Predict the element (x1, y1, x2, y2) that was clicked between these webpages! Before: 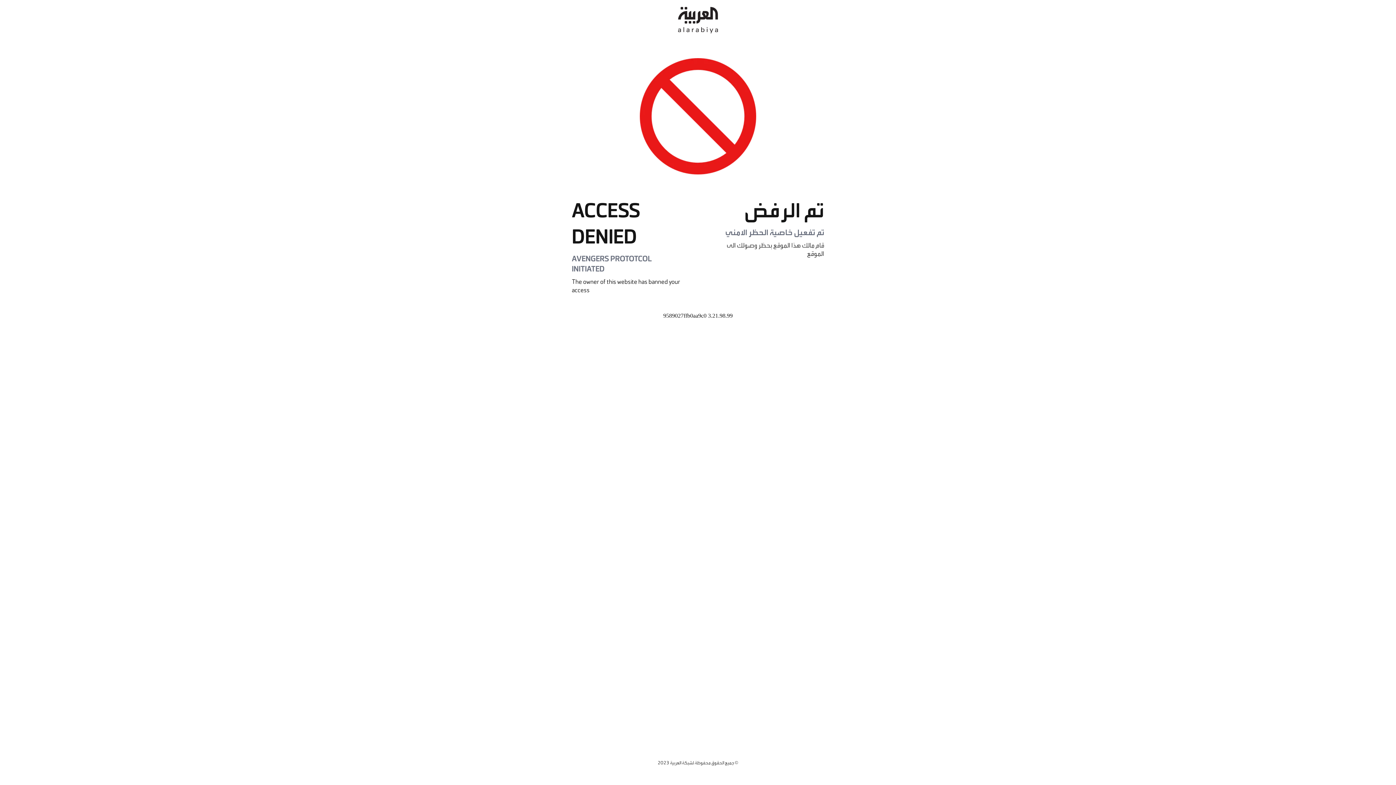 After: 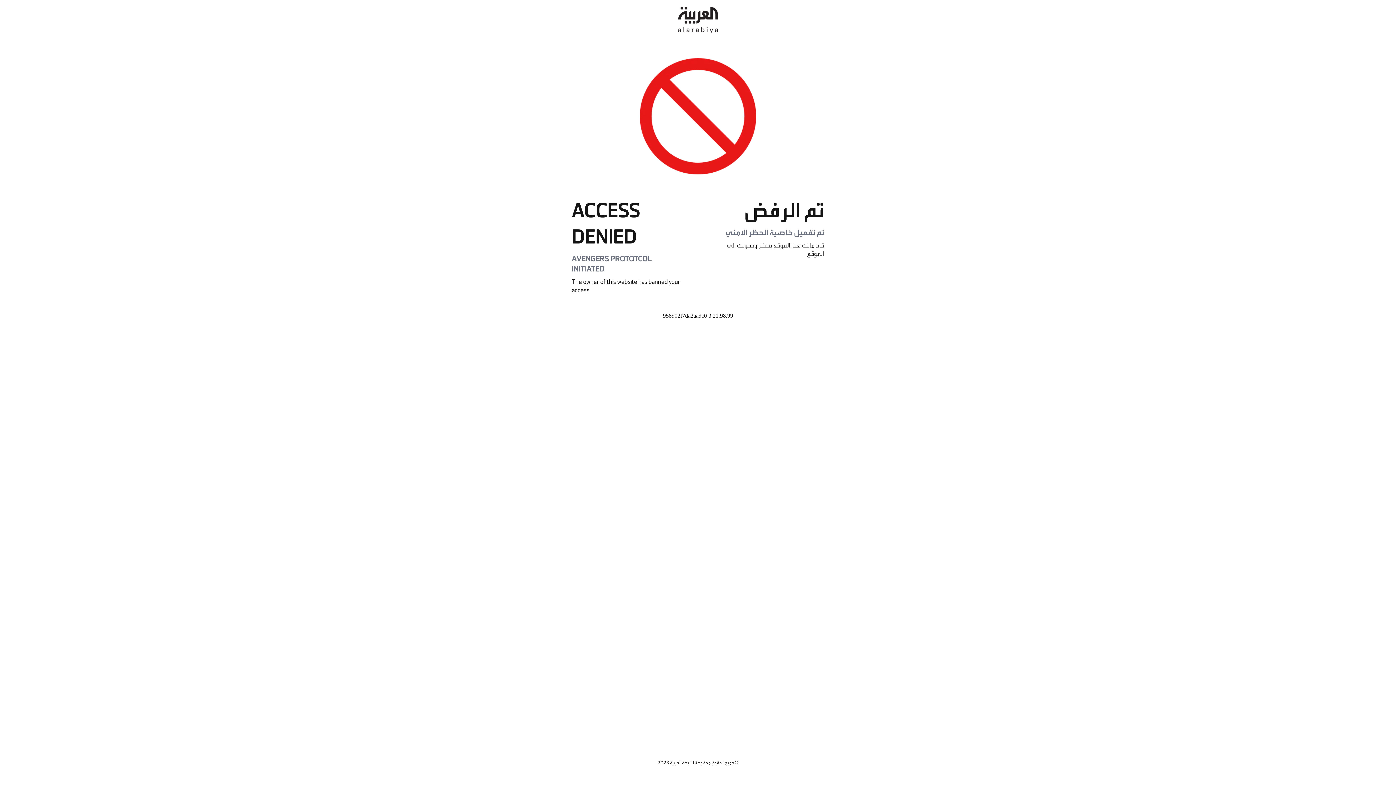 Action: bbox: (678, 0, 718, 40)